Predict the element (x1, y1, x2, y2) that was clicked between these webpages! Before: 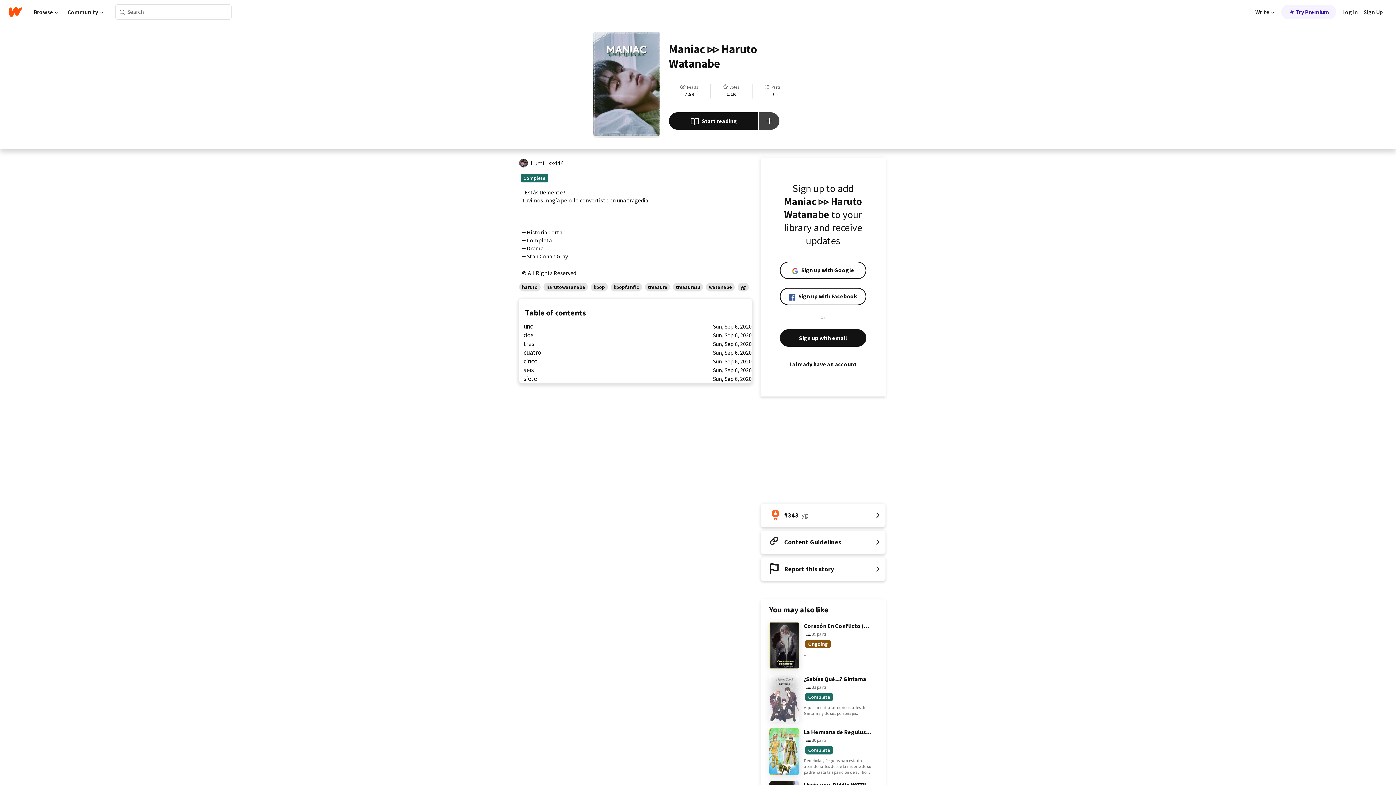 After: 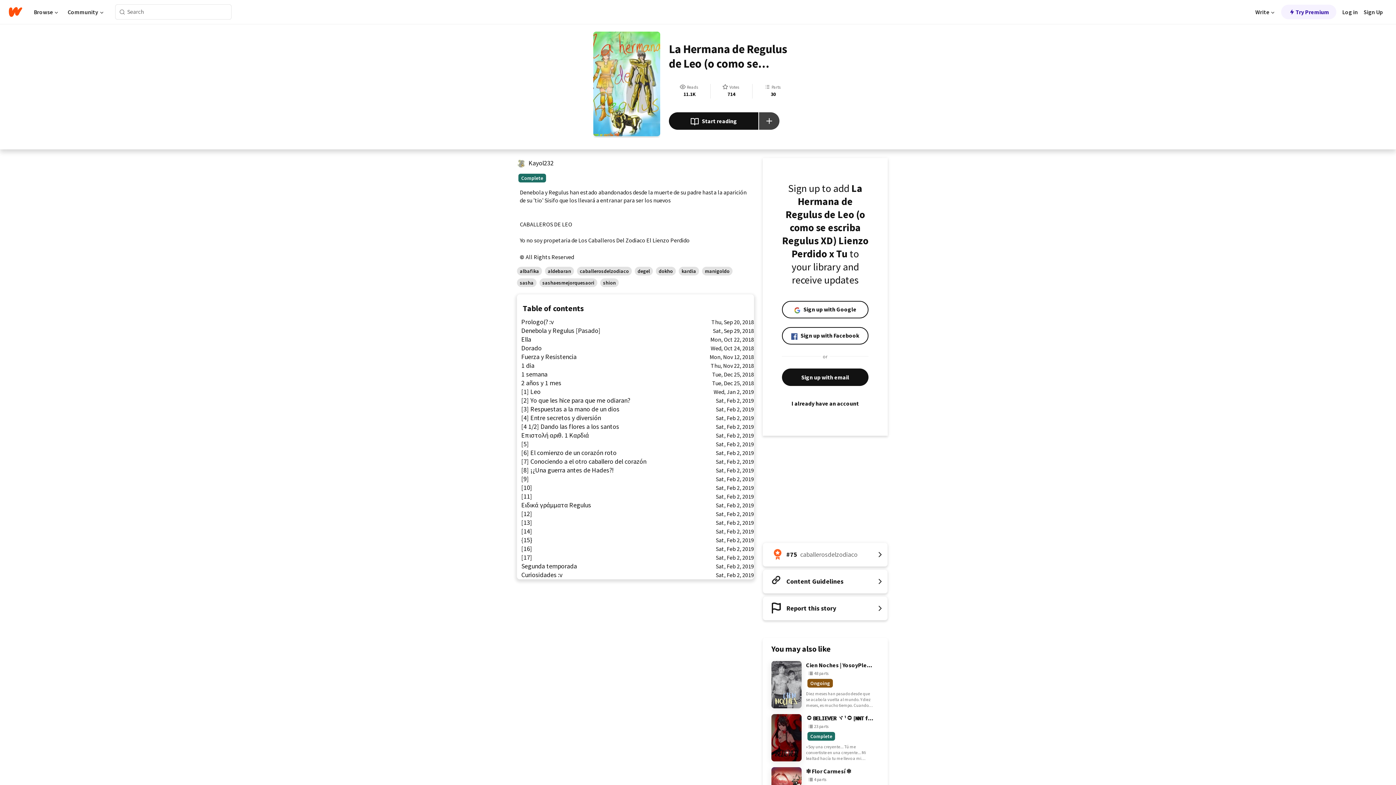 Action: label: La Hermana de Regulus de Leo (o como se escriba Regulus XD) Lienzo Perdido x Tu
30 parts Complete
30 parts
Complete
Denebola y Regulus han estado abandonados desde la muerte de su padre hasta la aparición de su 'tio' Sisifo que los llevará a entranar para ser los nuevos CABALLEROS DE LEO Yo no soy propetaria de Los Caballeros Del Zodiaco El Lienzo Perdido bbox: (769, 728, 877, 775)